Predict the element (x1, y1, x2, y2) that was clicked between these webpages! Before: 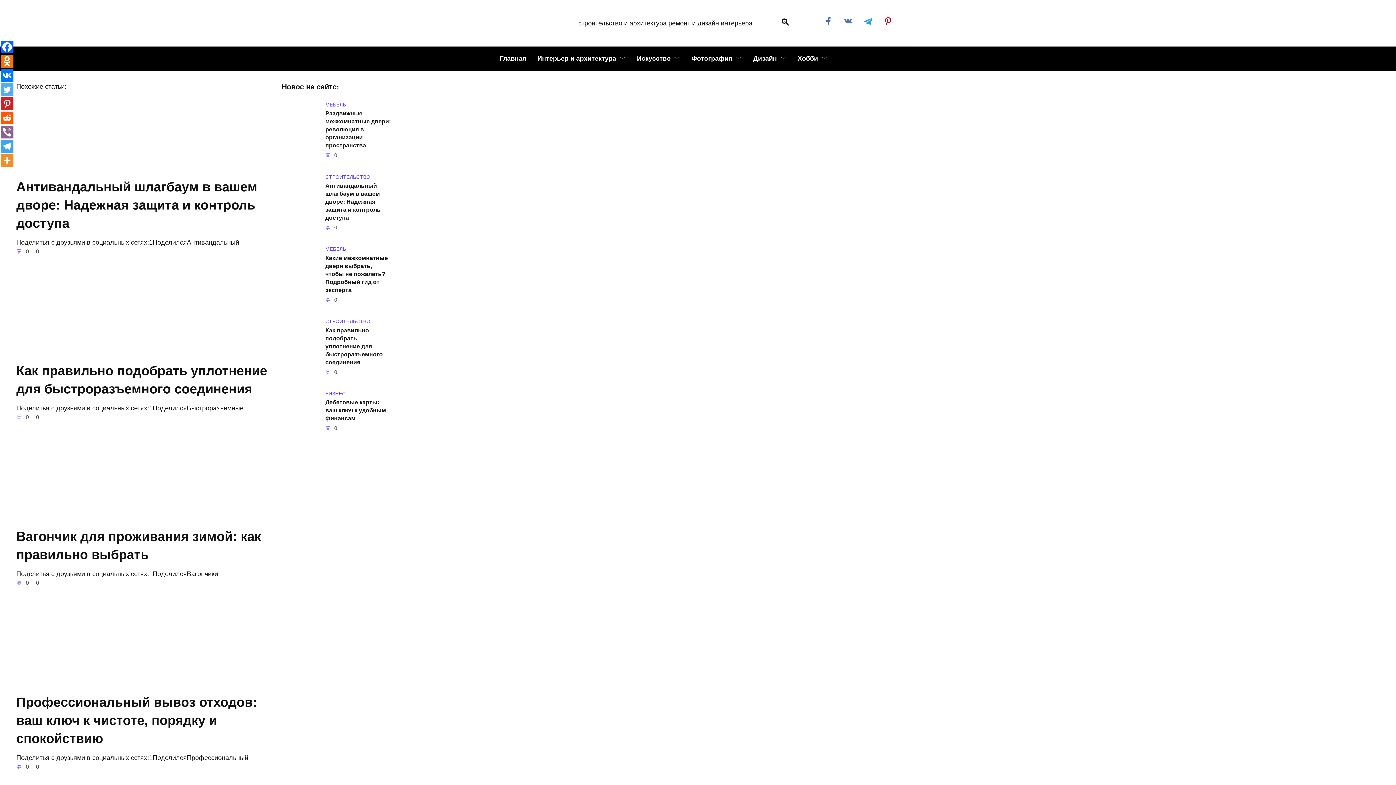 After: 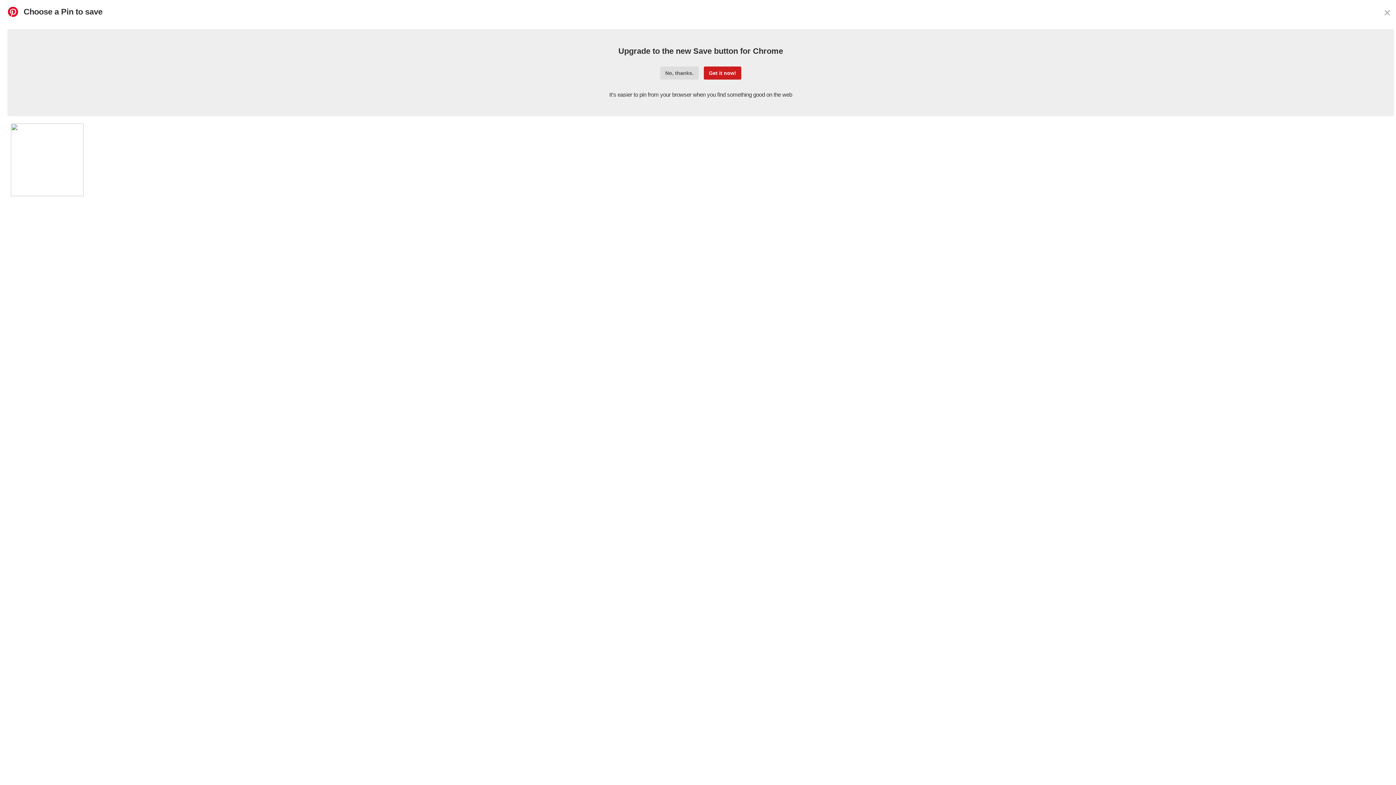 Action: label: Pinterest bbox: (0, 97, 13, 110)